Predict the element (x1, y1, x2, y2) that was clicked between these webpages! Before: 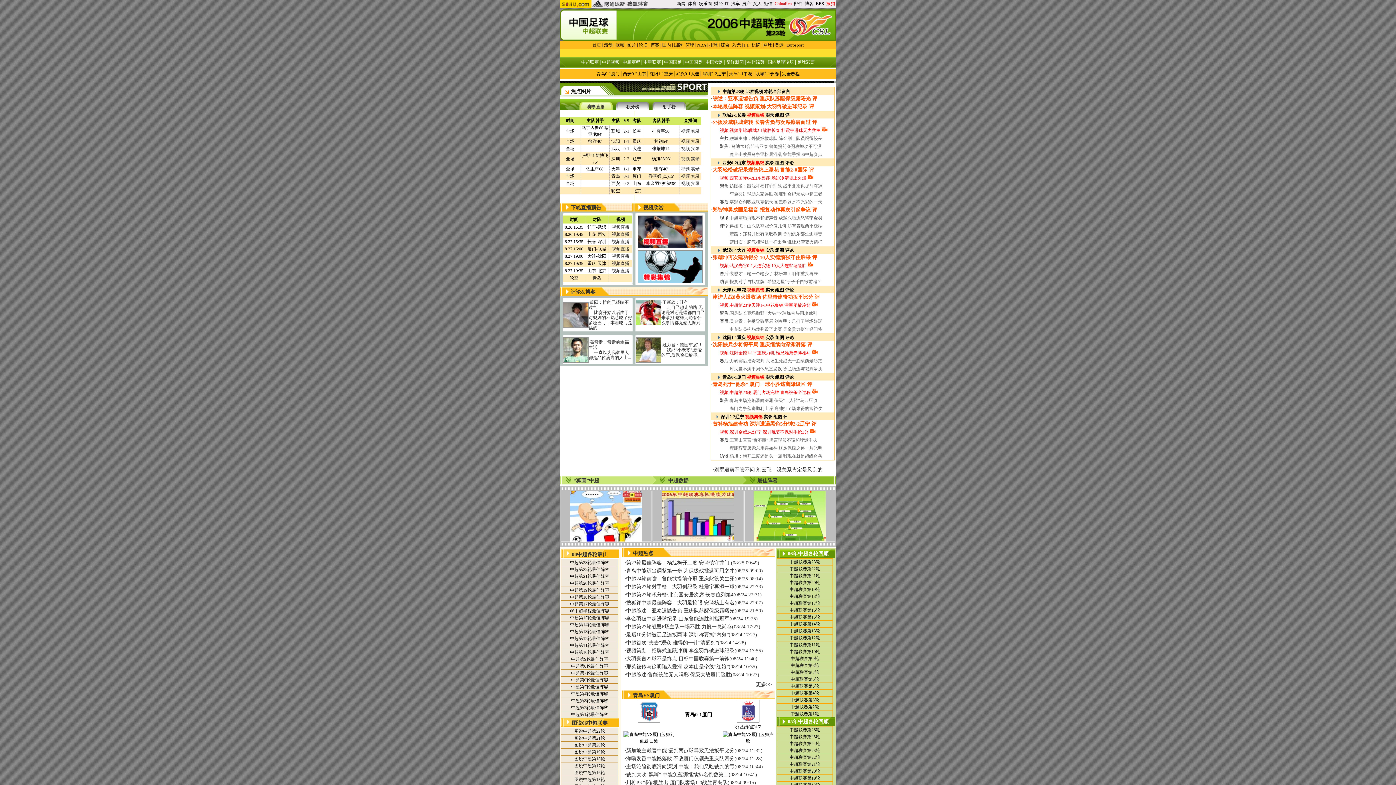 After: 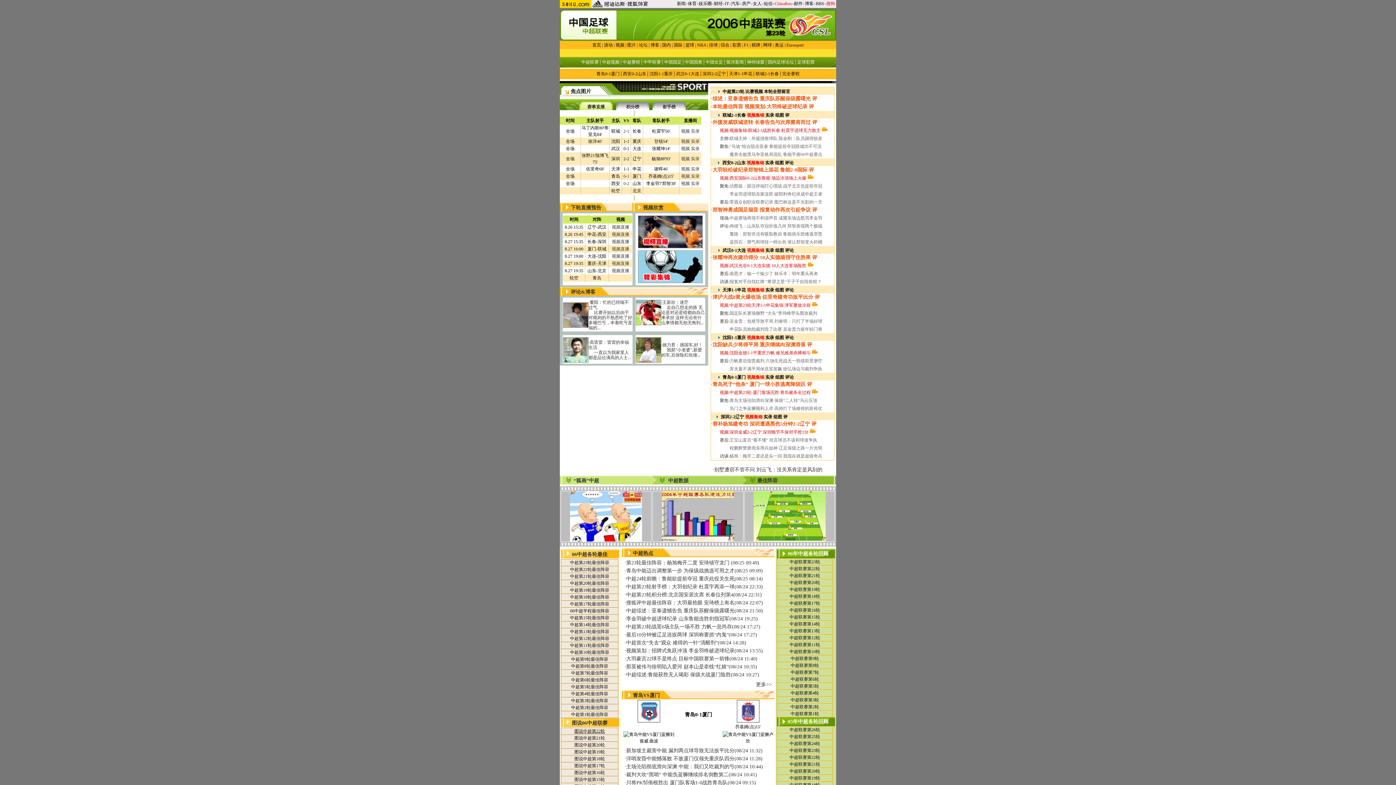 Action: label: 图说中超第22轮 bbox: (574, 729, 605, 734)